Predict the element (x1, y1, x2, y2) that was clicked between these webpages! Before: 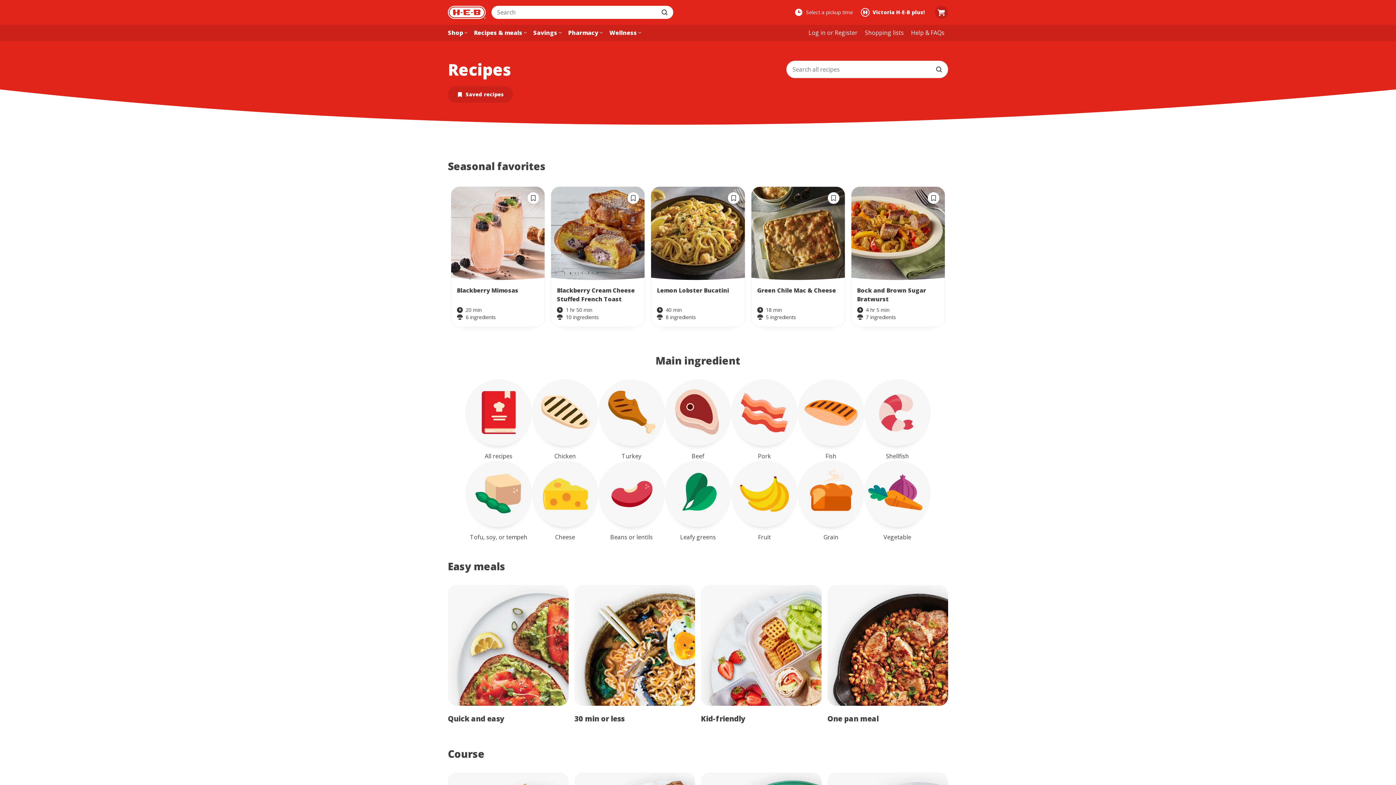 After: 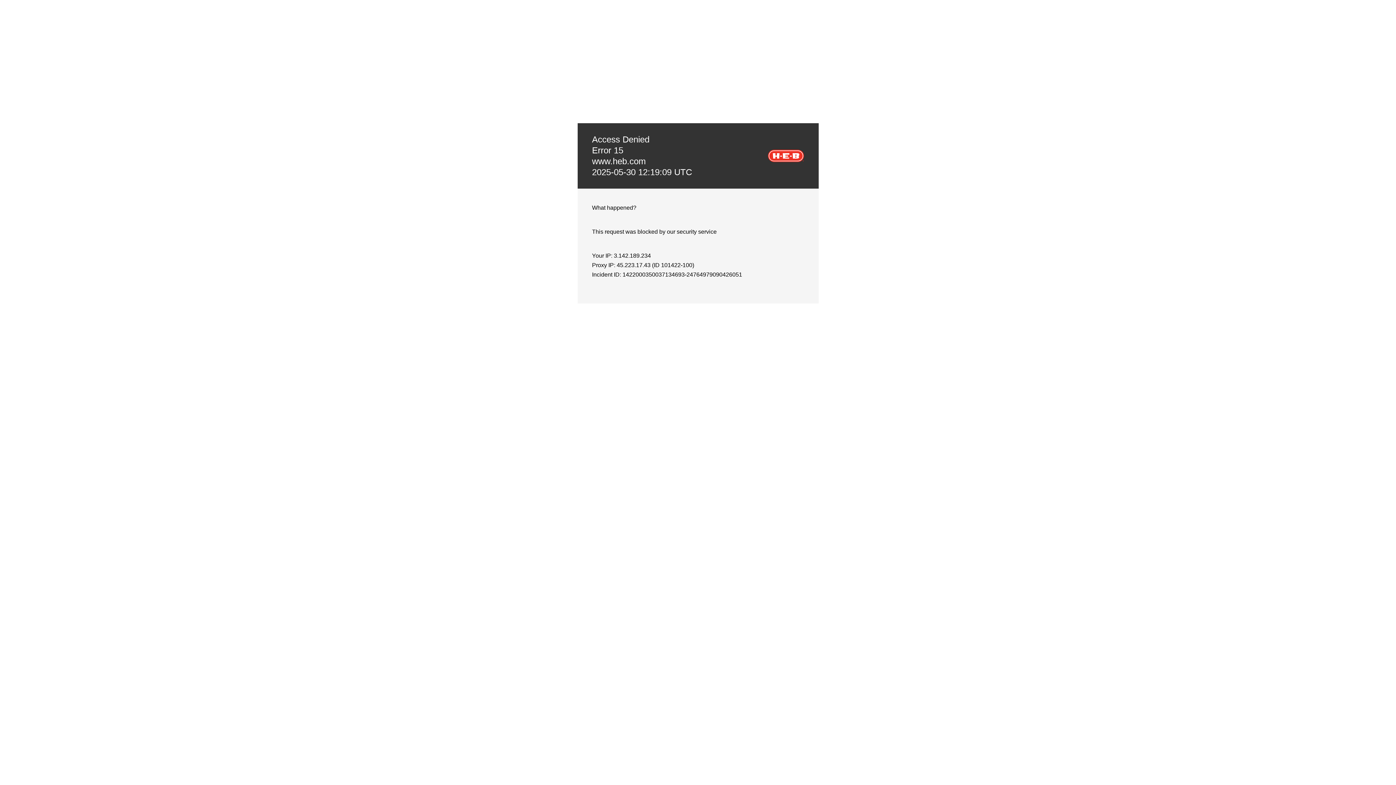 Action: bbox: (731, 460, 797, 541) label: Fruit